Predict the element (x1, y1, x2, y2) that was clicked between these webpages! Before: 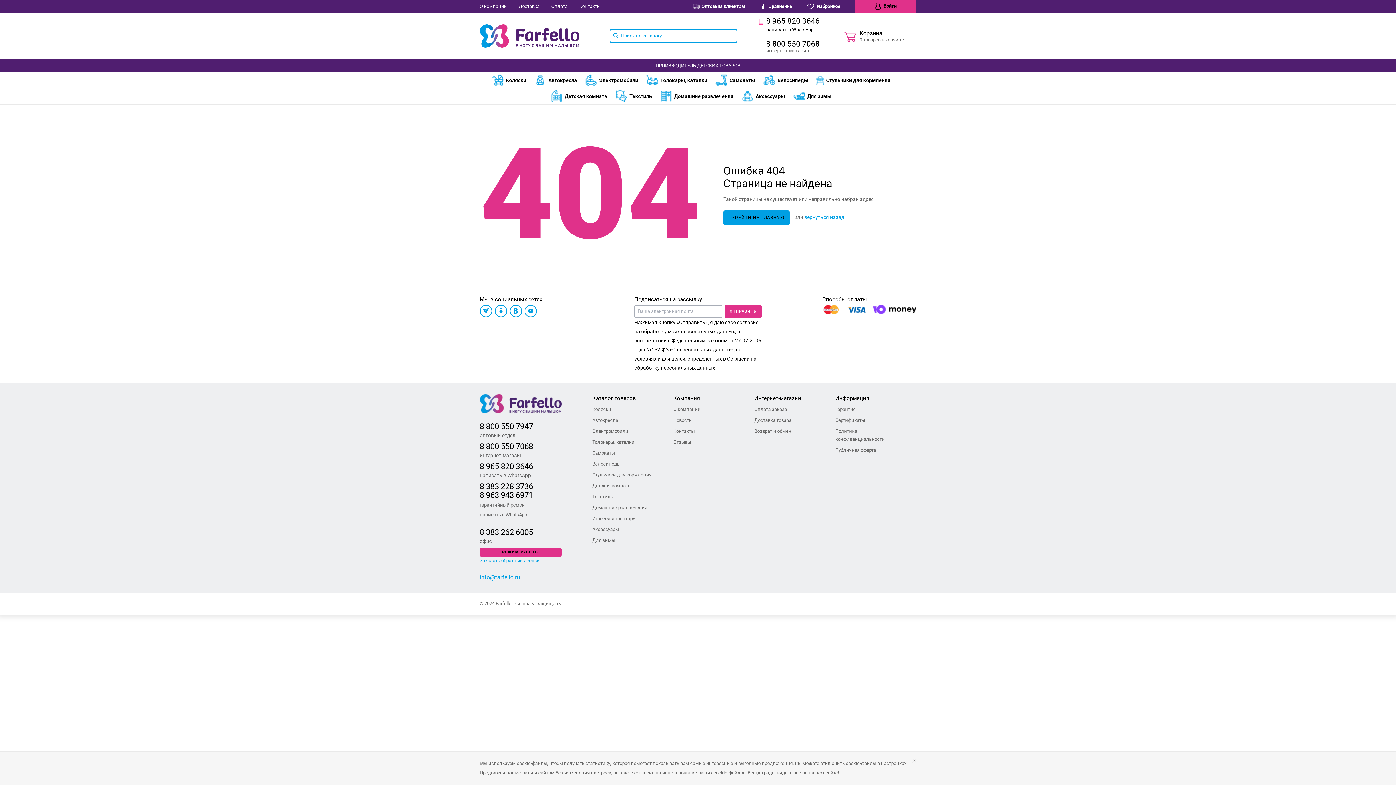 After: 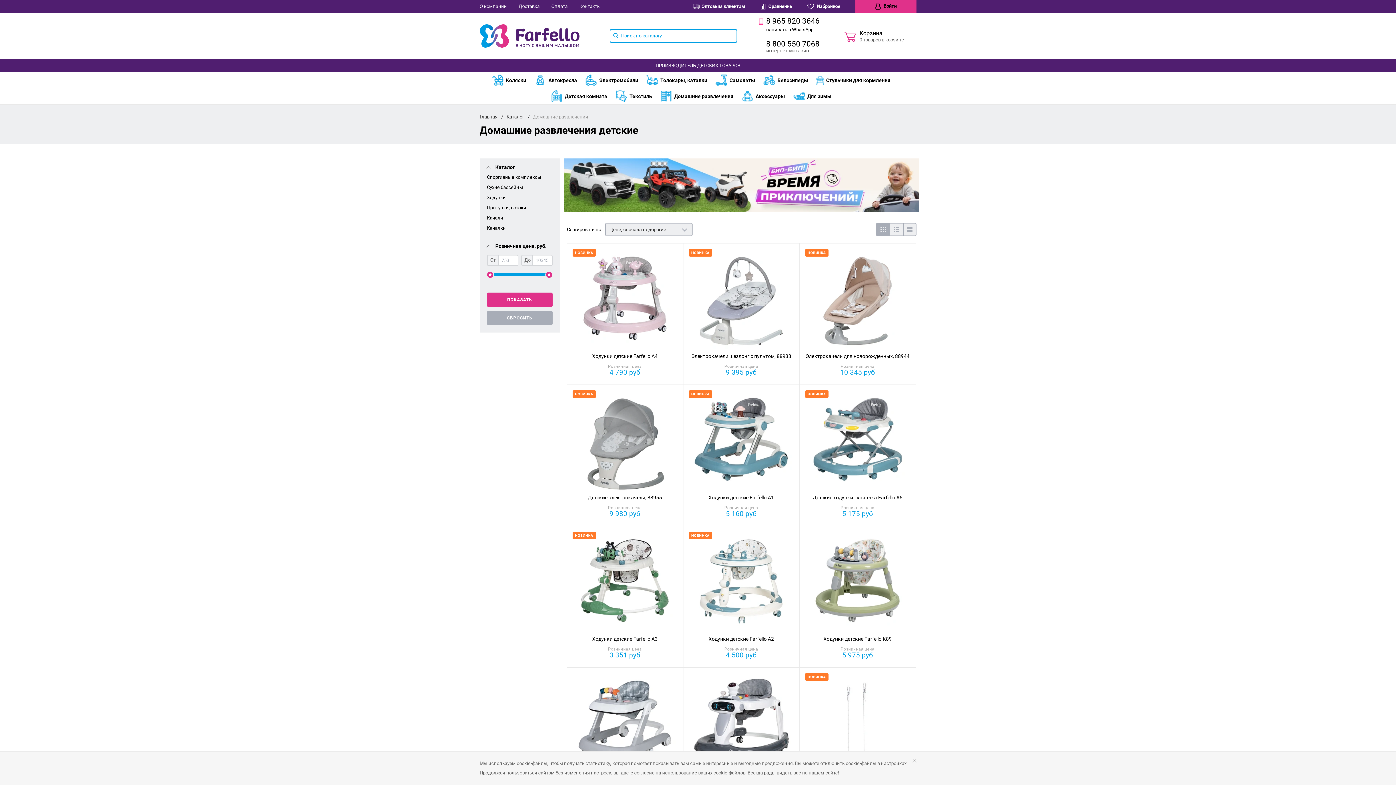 Action: bbox: (592, 502, 662, 513) label: Домашние развлечения